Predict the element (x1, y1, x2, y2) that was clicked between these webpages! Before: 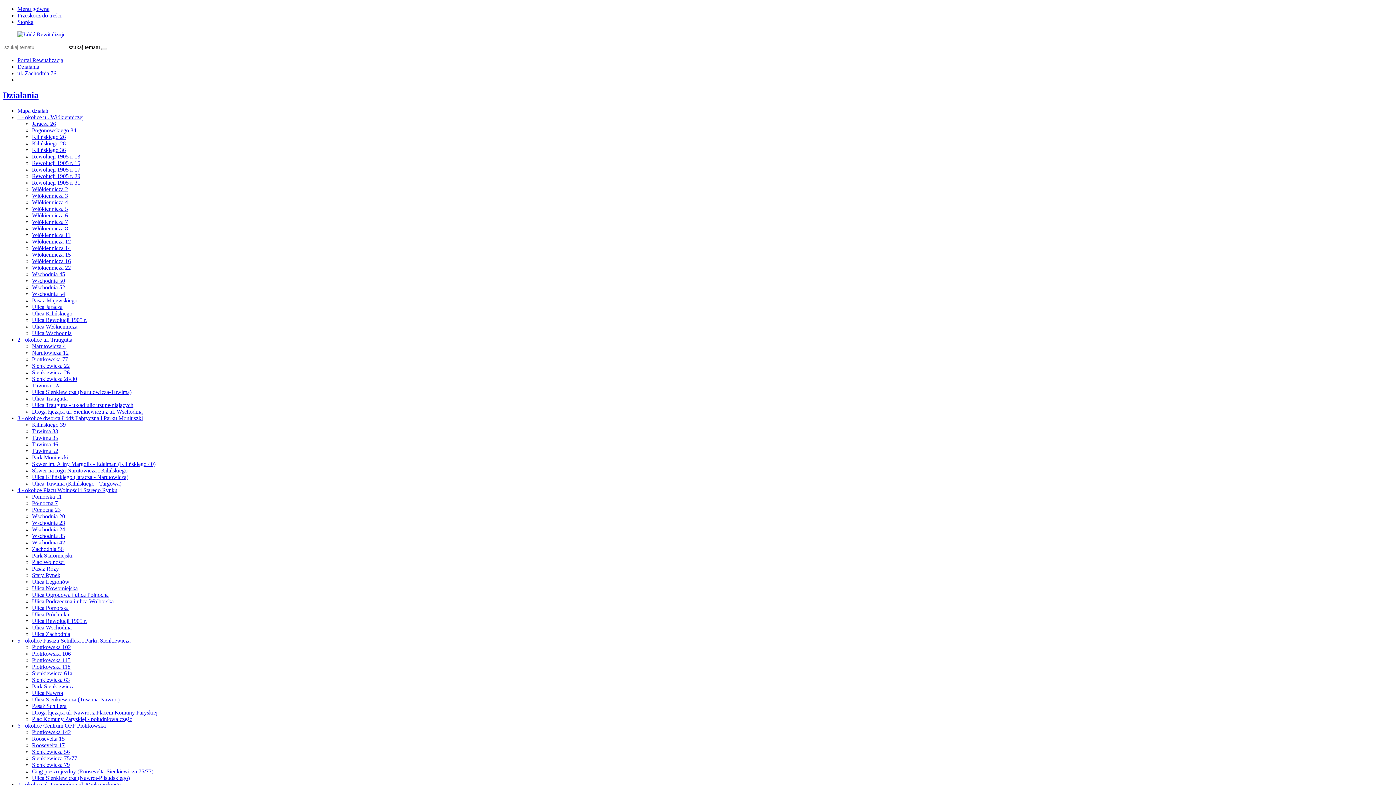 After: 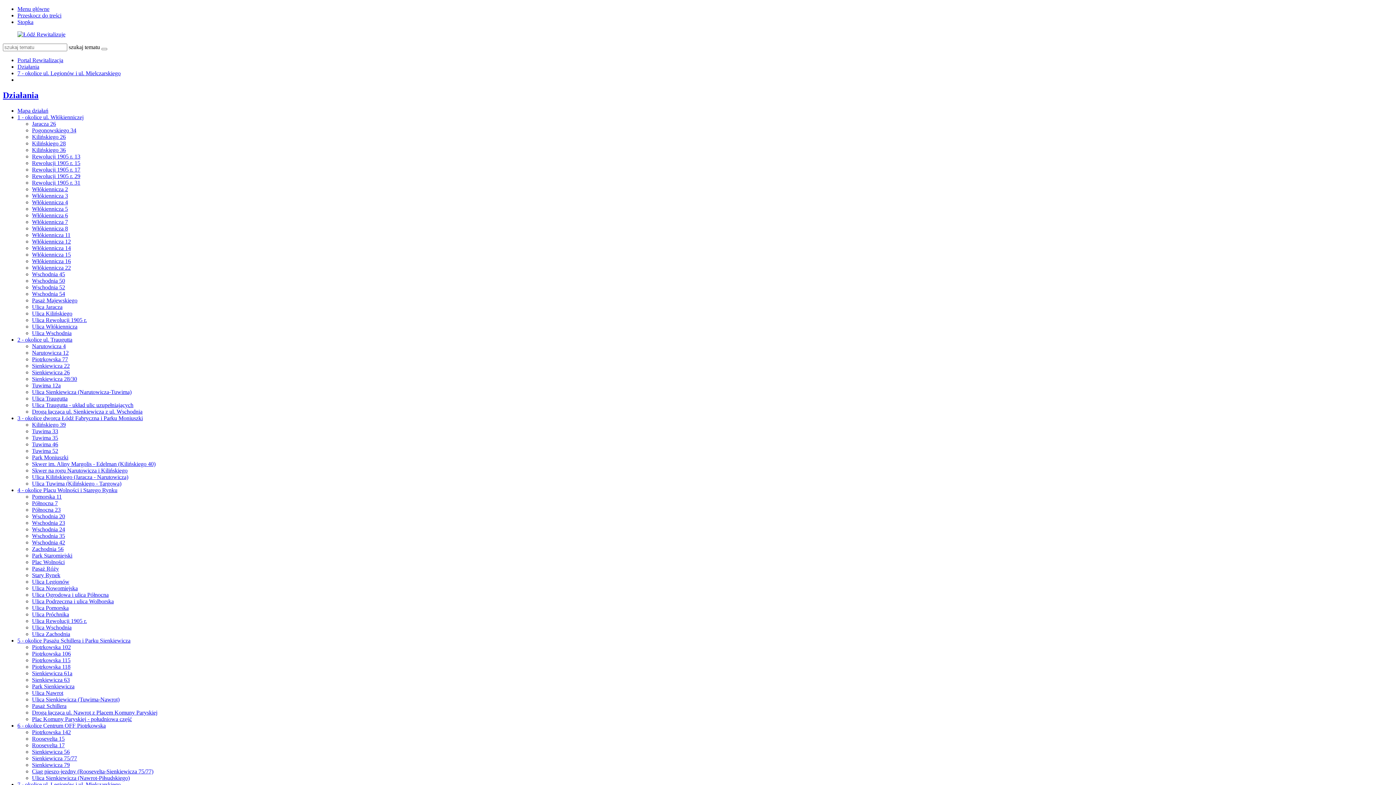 Action: bbox: (17, 781, 120, 787) label: 7 - okolice ul. Legionów i ul. Mielczarskiego